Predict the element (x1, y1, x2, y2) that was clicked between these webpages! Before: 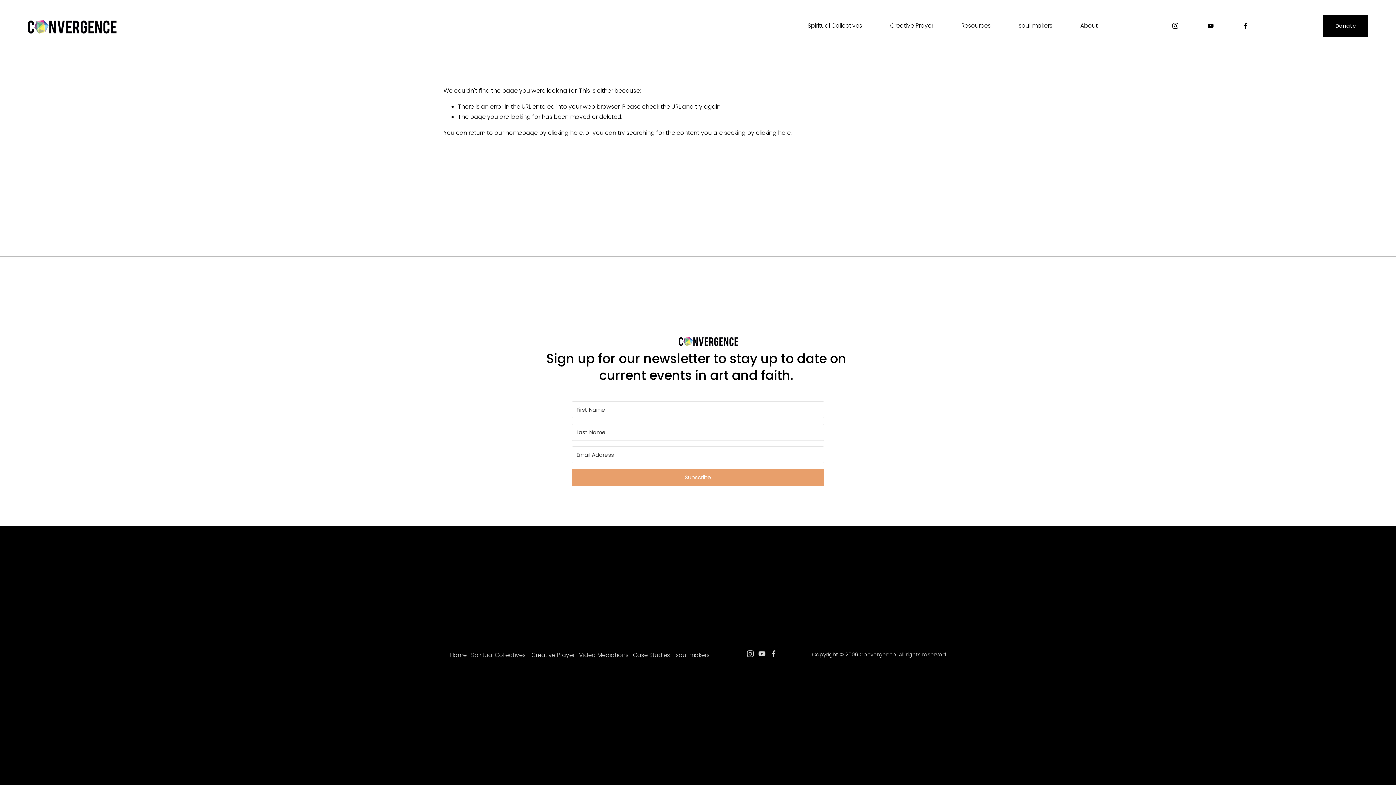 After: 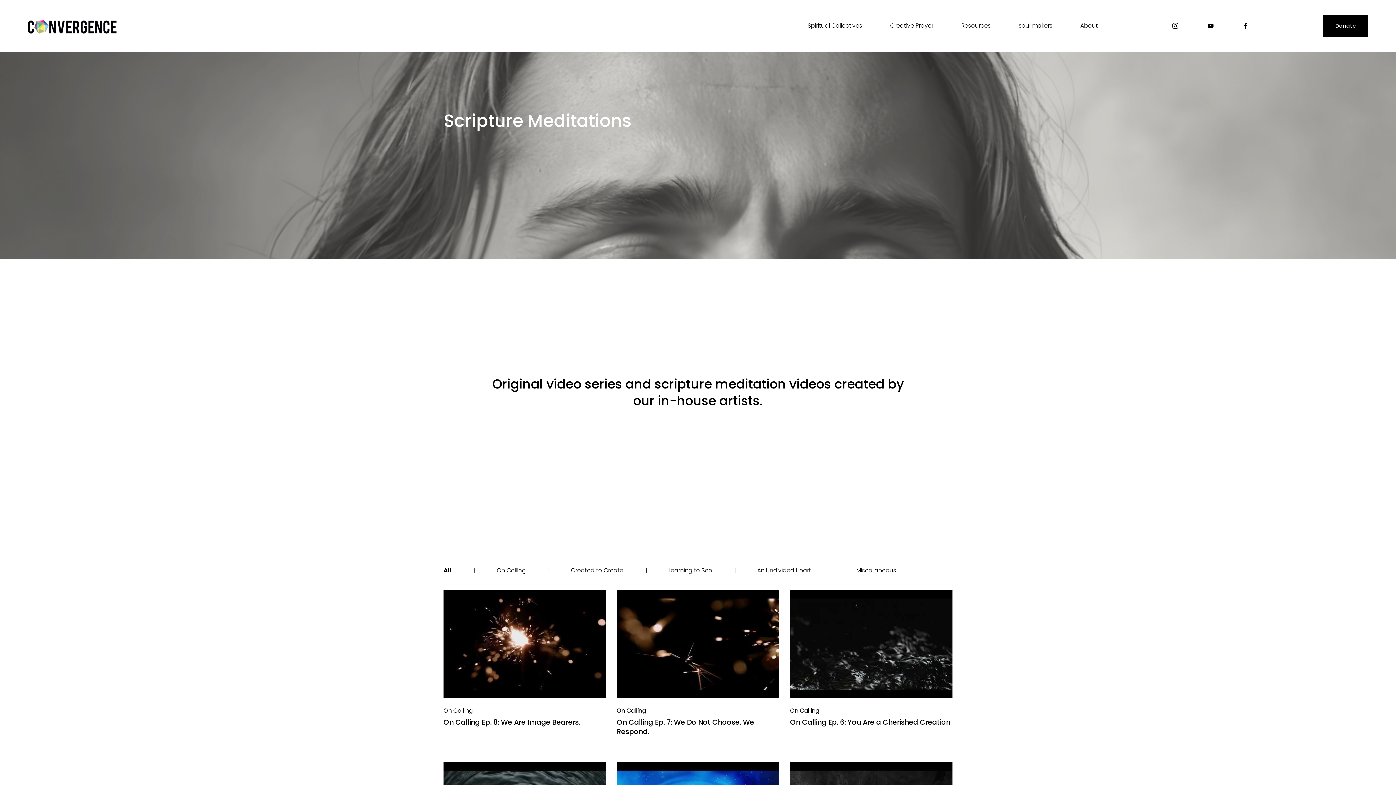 Action: label: Video Mediations bbox: (579, 650, 628, 660)